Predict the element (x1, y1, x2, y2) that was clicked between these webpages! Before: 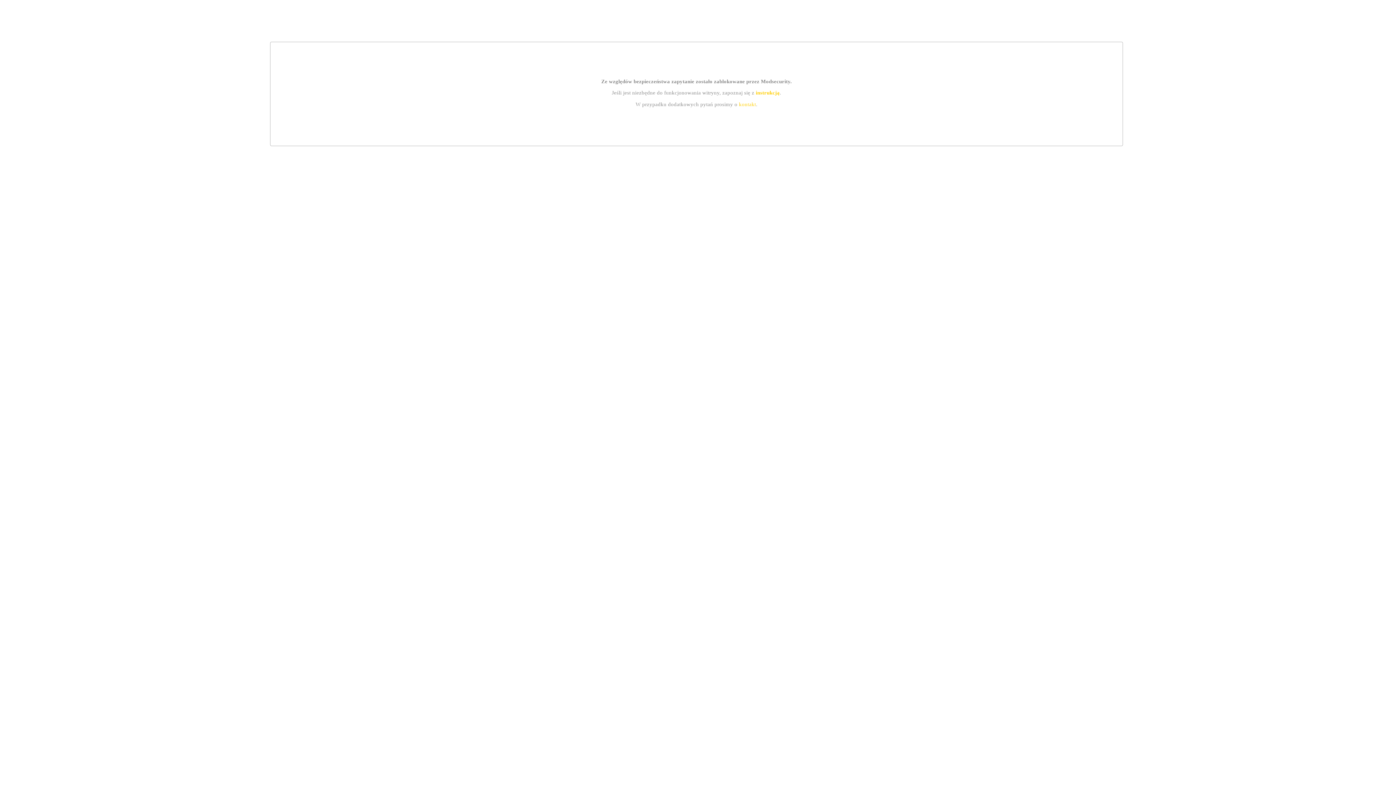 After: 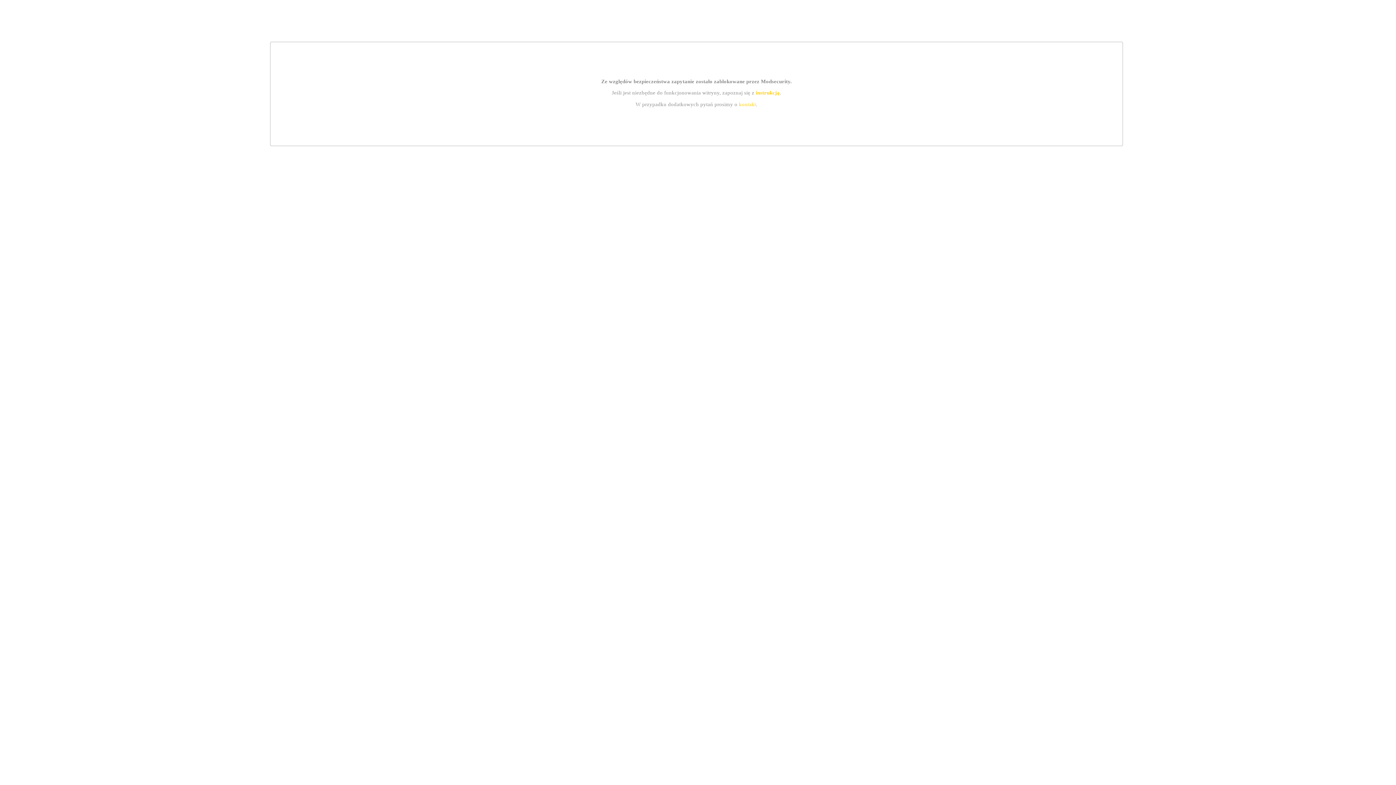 Action: label: kontakt bbox: (739, 101, 756, 107)